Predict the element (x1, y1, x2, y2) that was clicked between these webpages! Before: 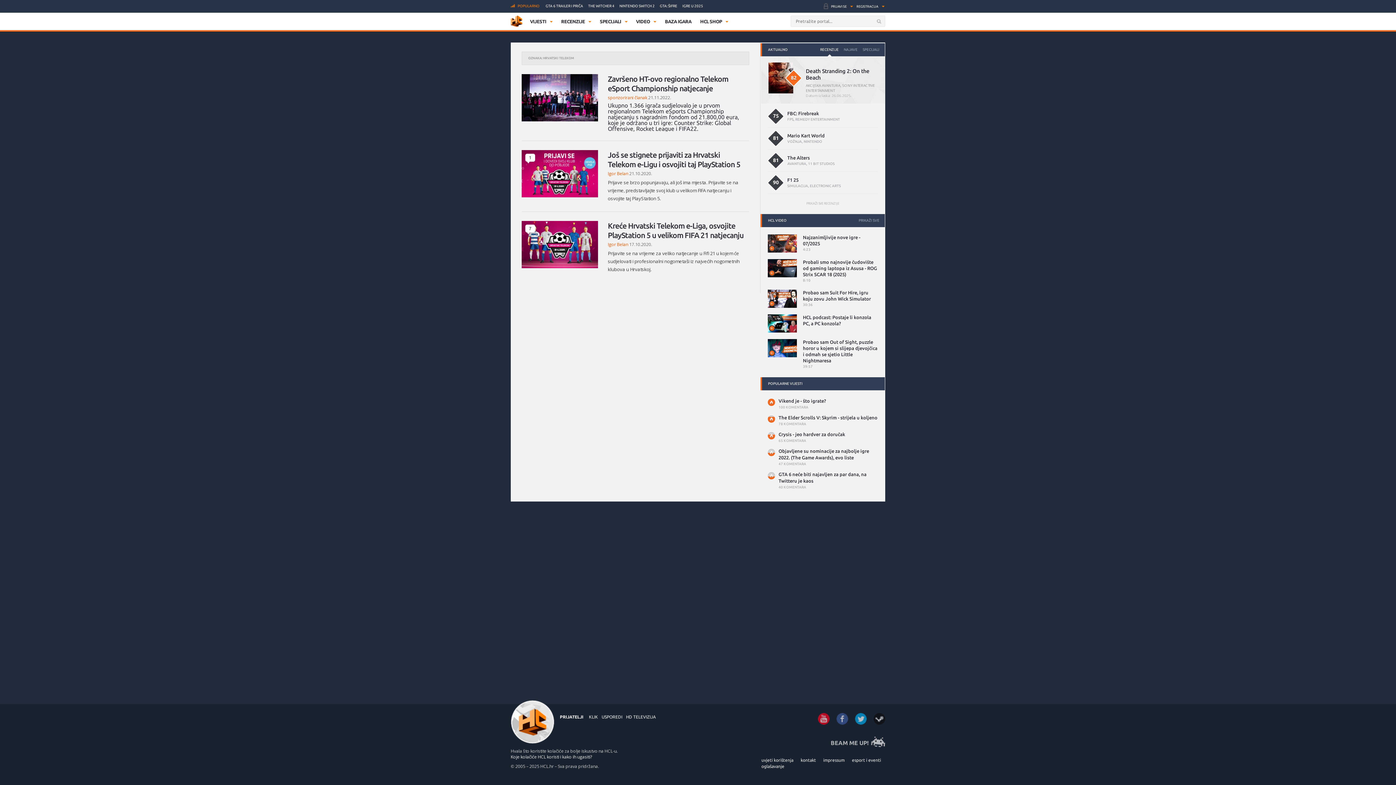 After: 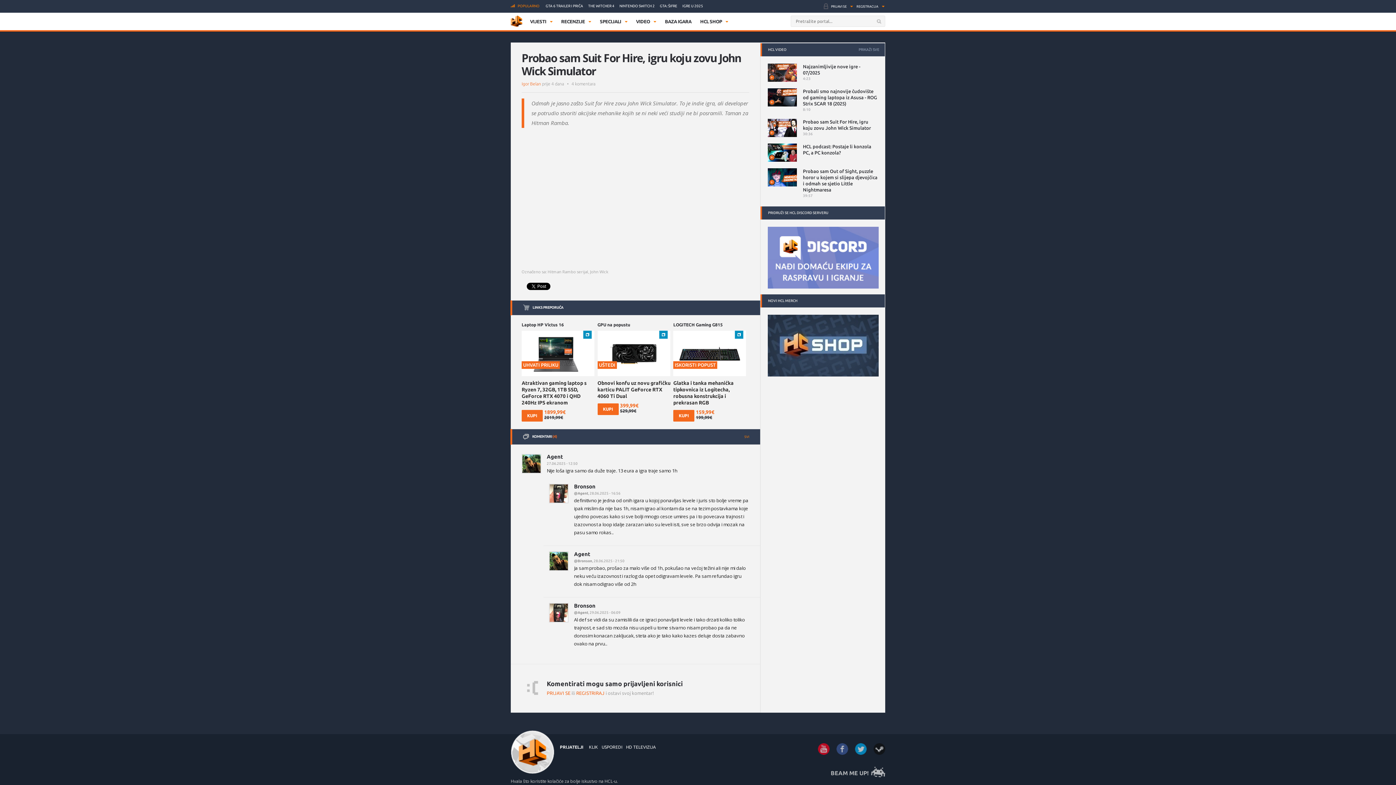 Action: bbox: (767, 295, 796, 300)